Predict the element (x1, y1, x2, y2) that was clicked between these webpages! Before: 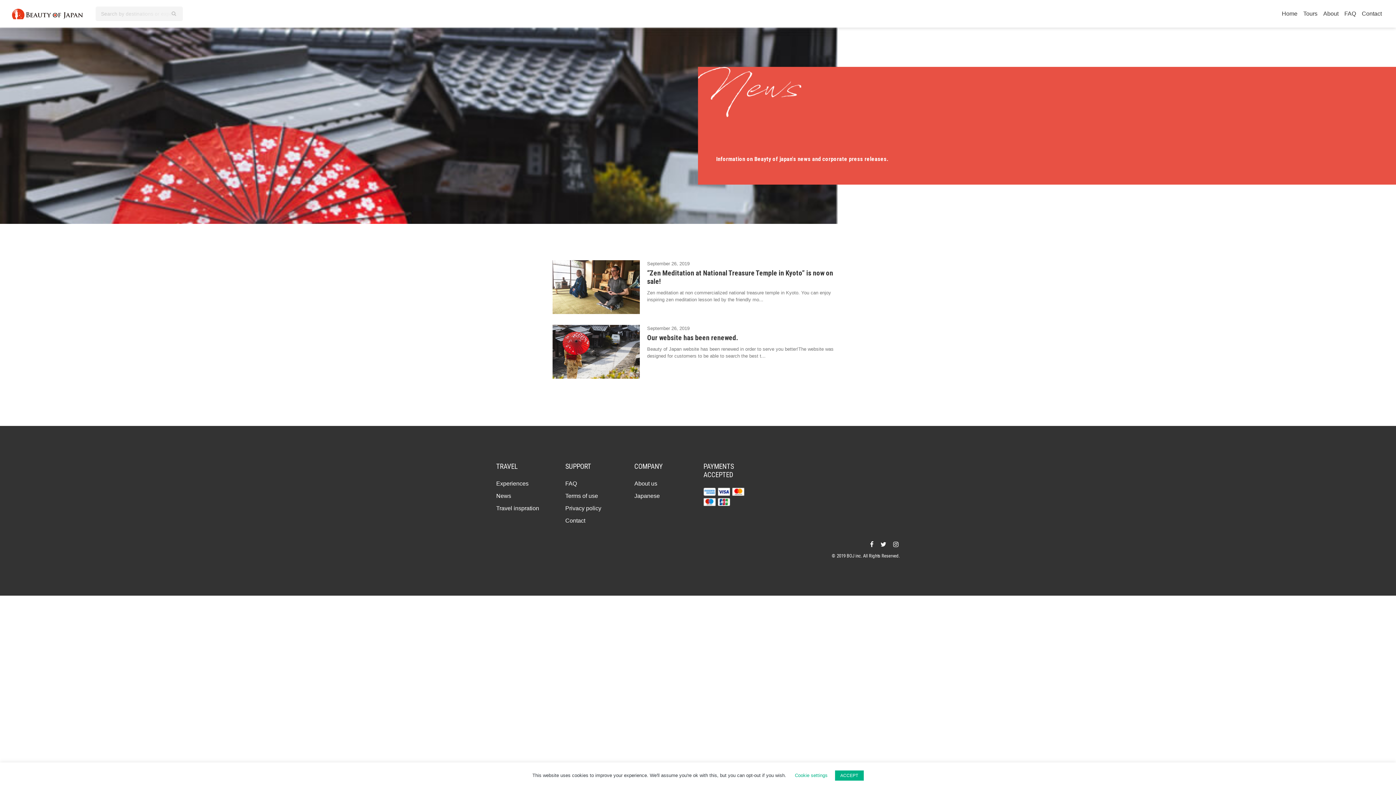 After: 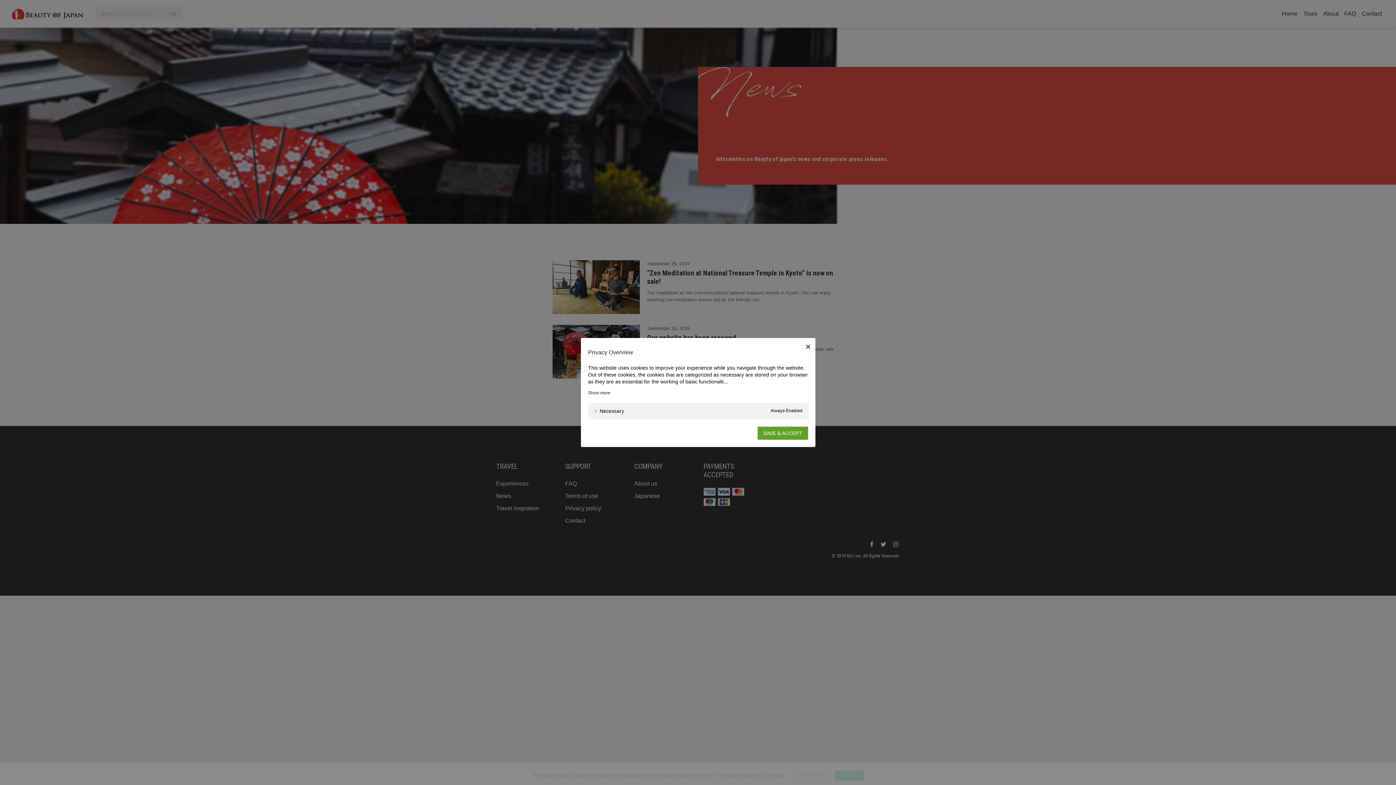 Action: bbox: (795, 773, 827, 778) label: Cookie settings